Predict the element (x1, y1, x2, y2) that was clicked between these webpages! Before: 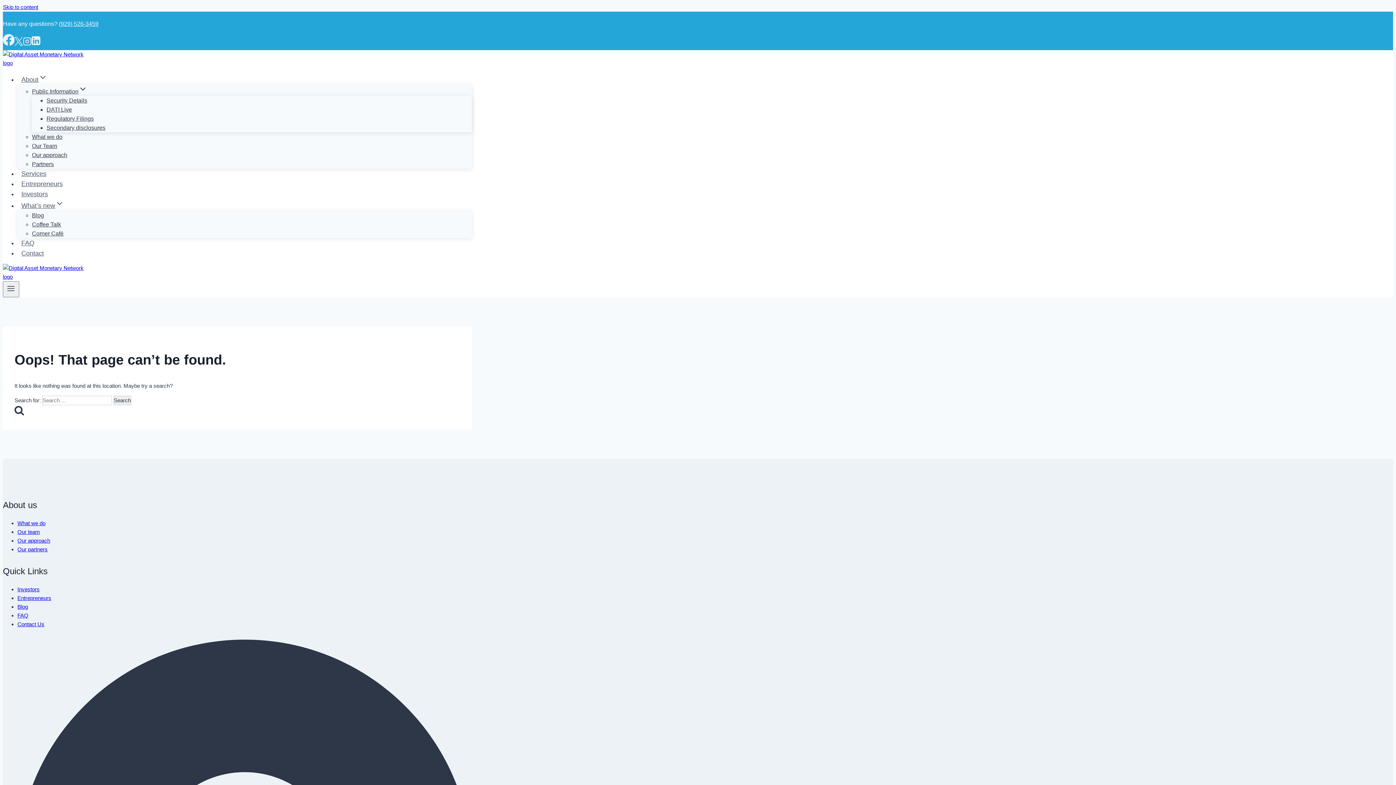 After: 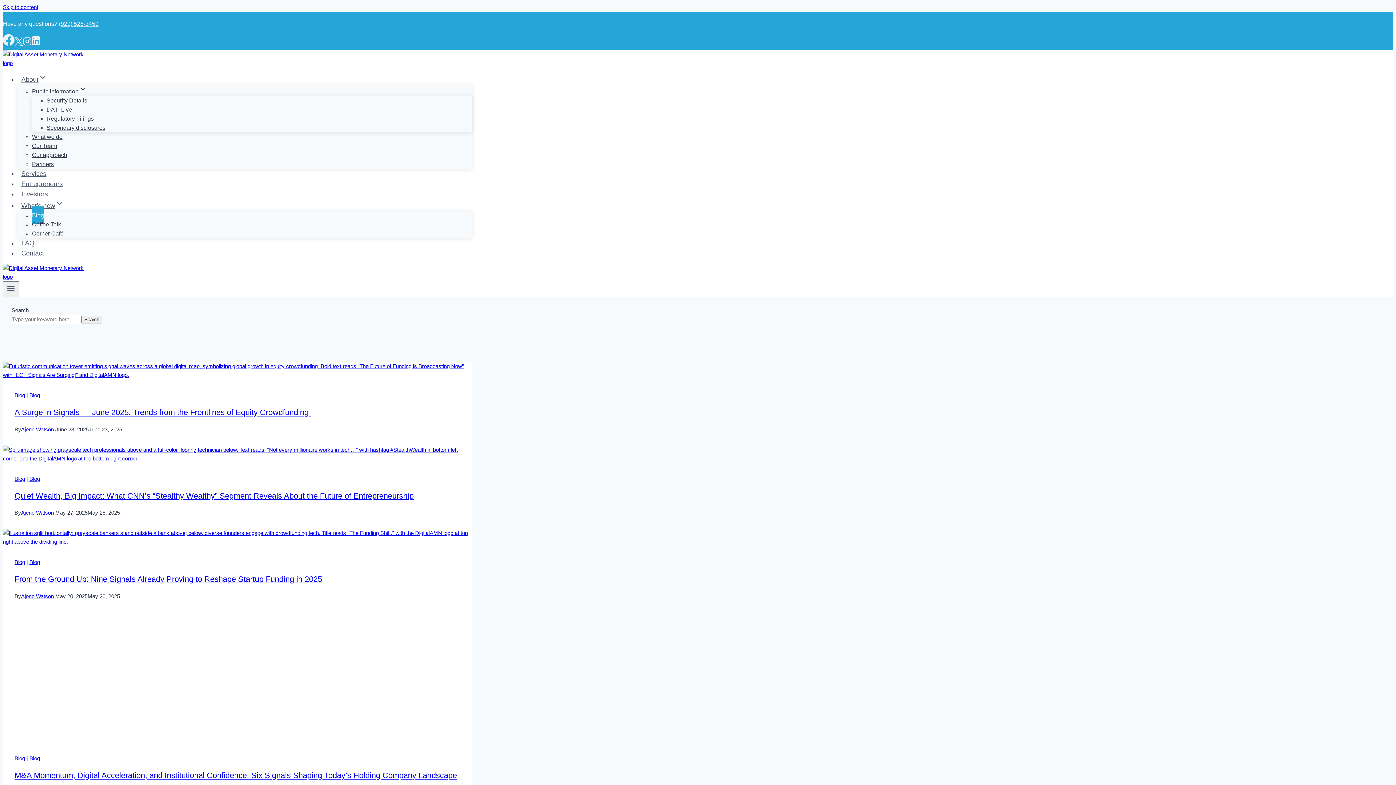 Action: label: Blog bbox: (17, 603, 28, 610)